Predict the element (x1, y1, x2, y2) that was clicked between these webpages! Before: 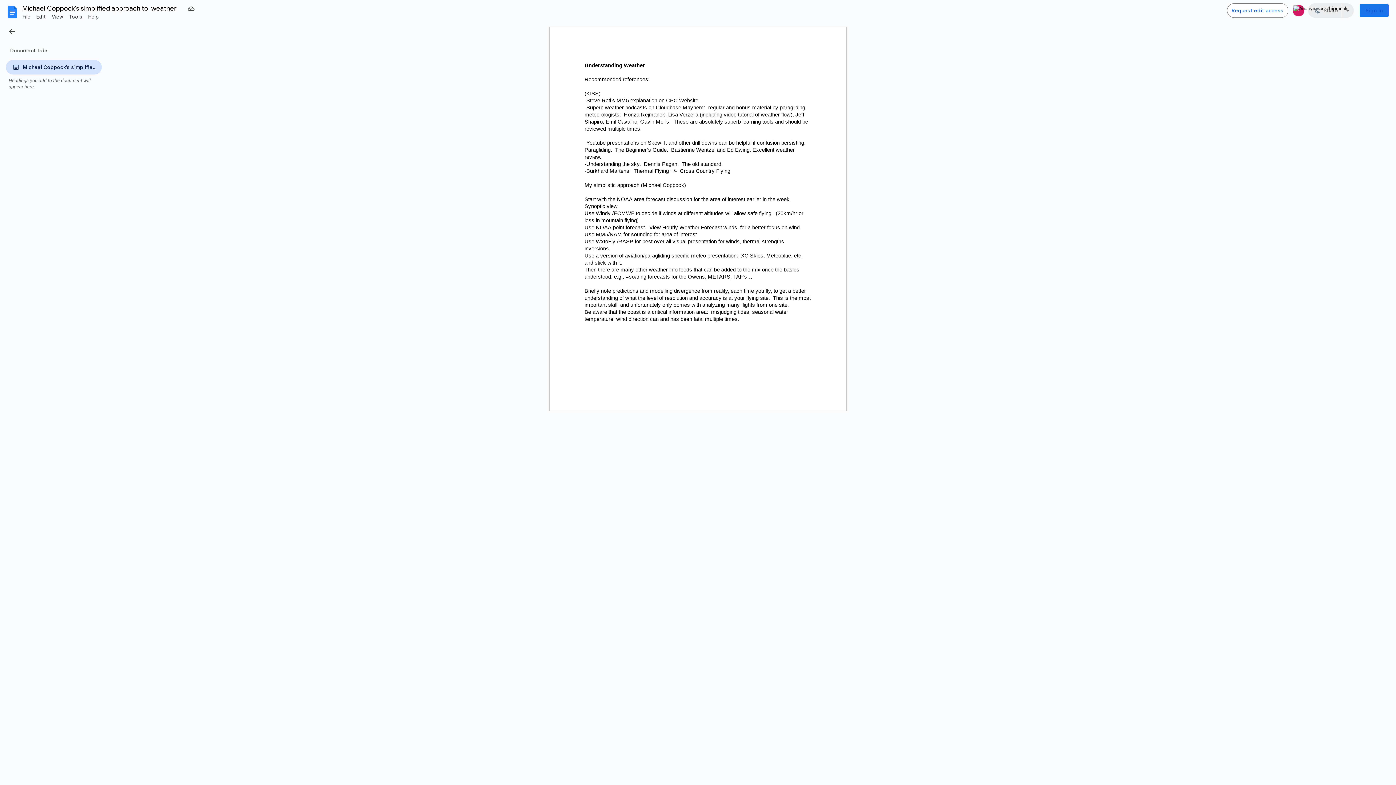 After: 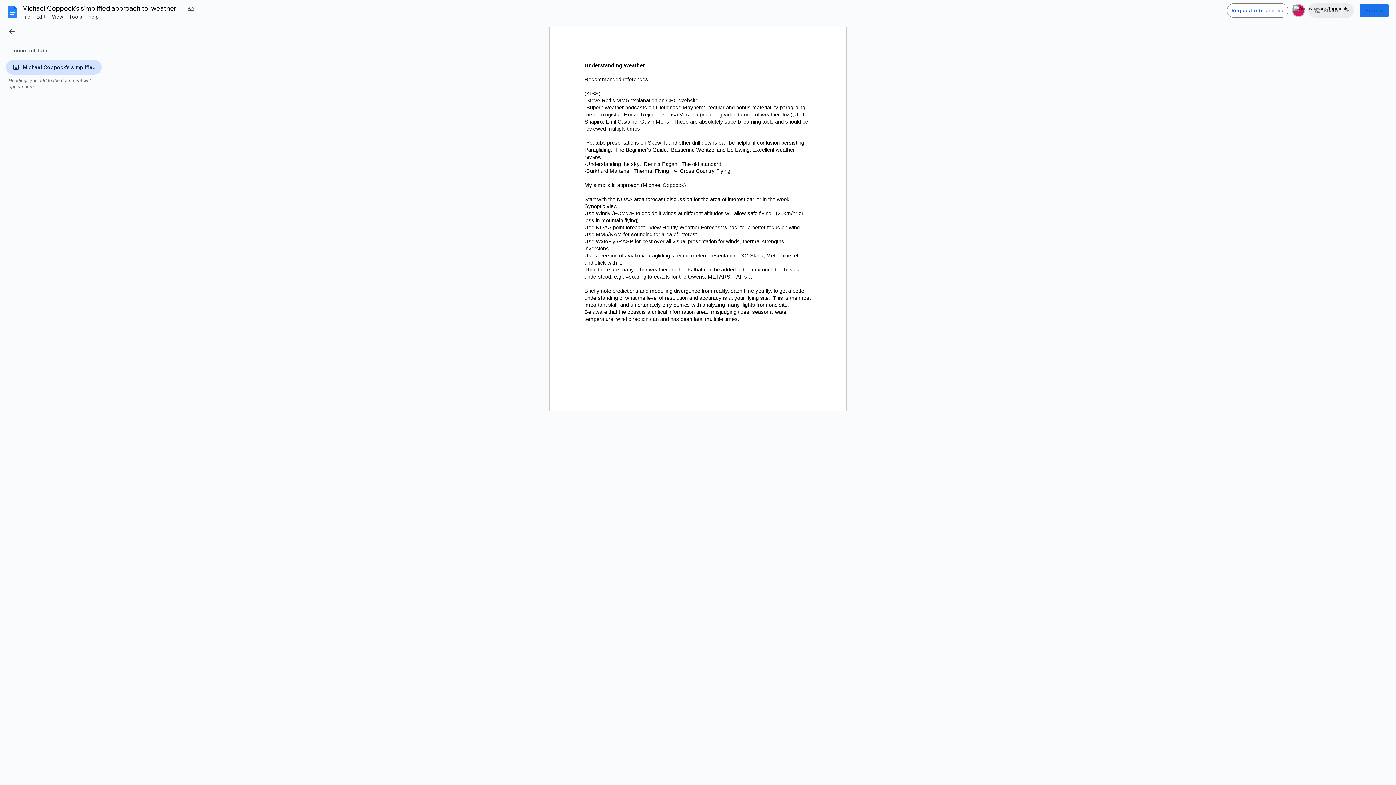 Action: label: Anonymous Chipmunk bbox: (1292, 4, 1305, 17)